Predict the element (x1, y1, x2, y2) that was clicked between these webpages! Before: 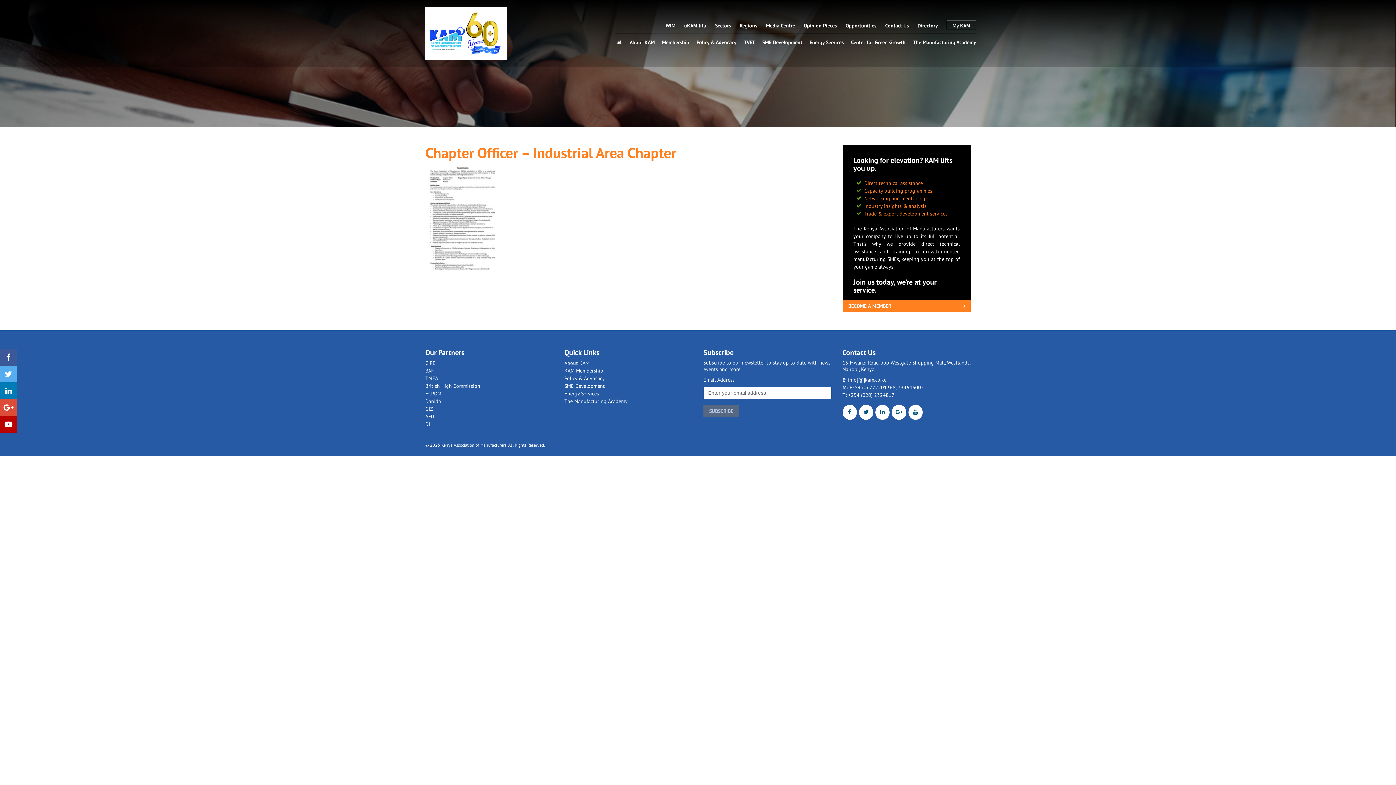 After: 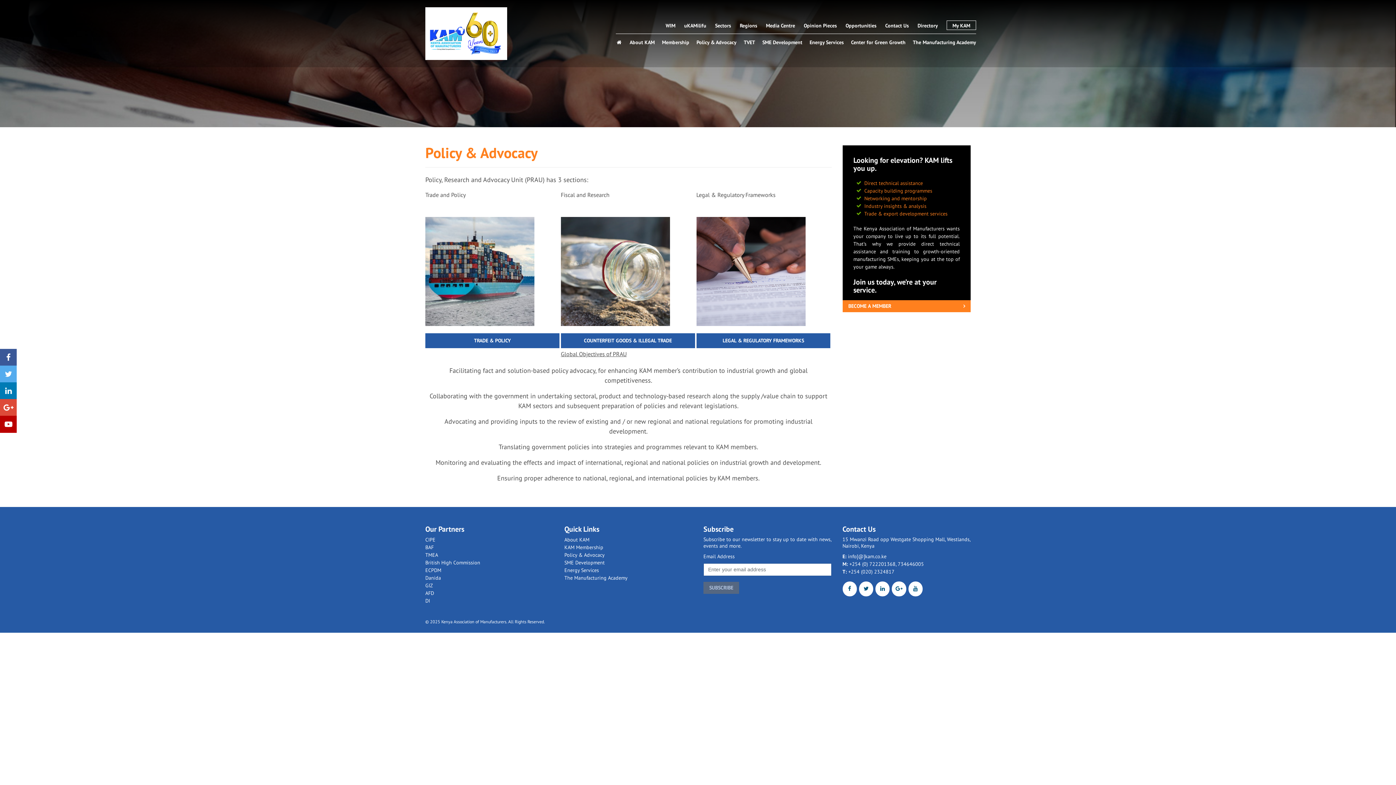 Action: bbox: (696, 39, 736, 45) label: Policy & Advocacy